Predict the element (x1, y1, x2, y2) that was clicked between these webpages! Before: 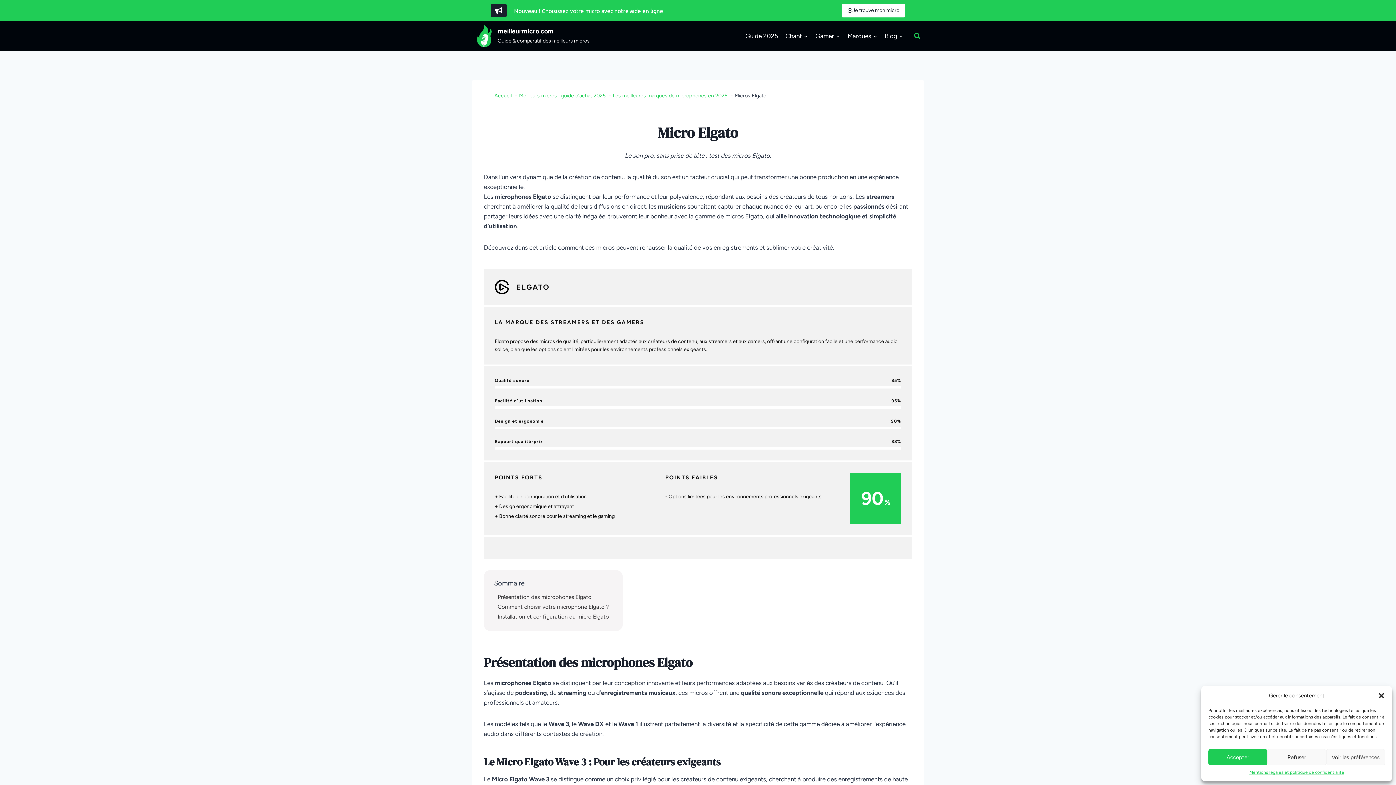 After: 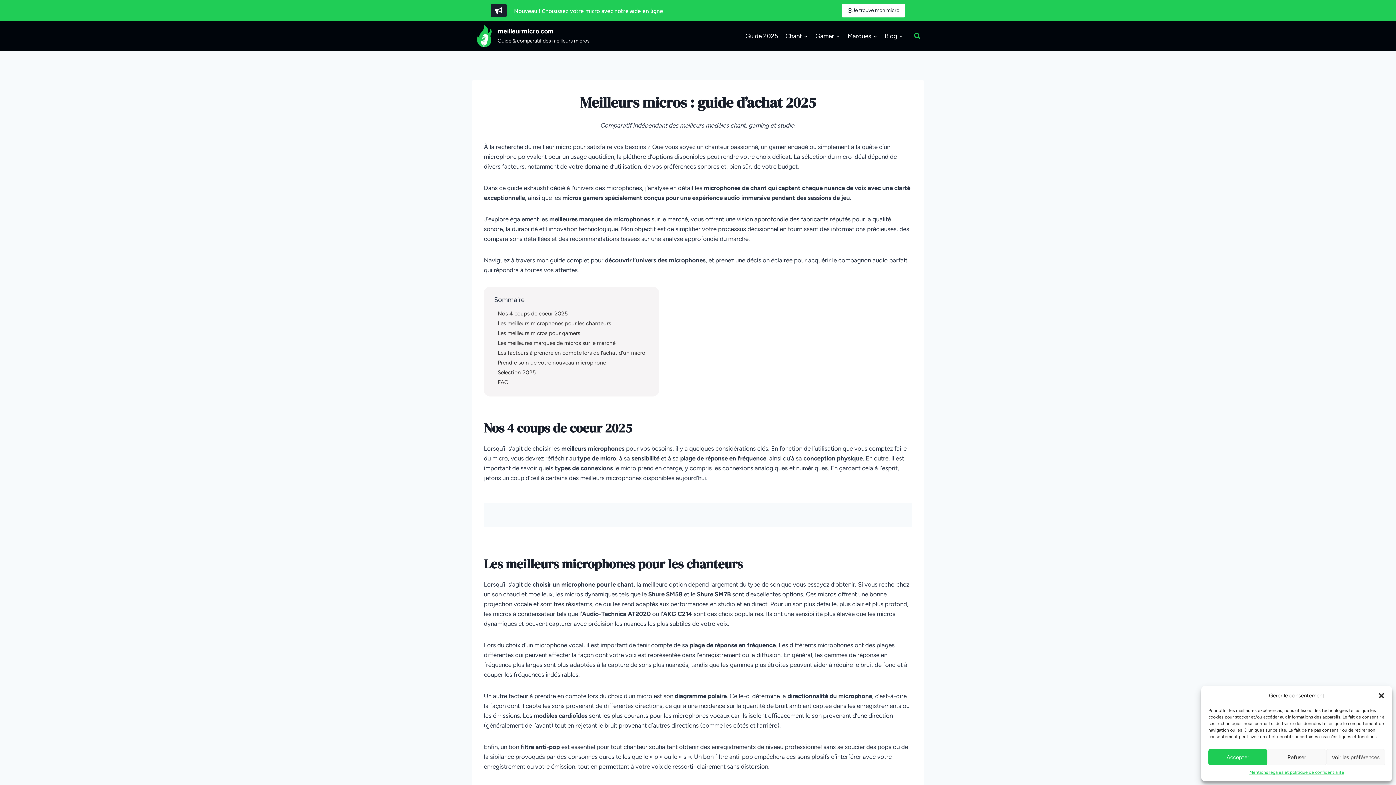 Action: label: Guide 2025 bbox: (741, 27, 782, 44)